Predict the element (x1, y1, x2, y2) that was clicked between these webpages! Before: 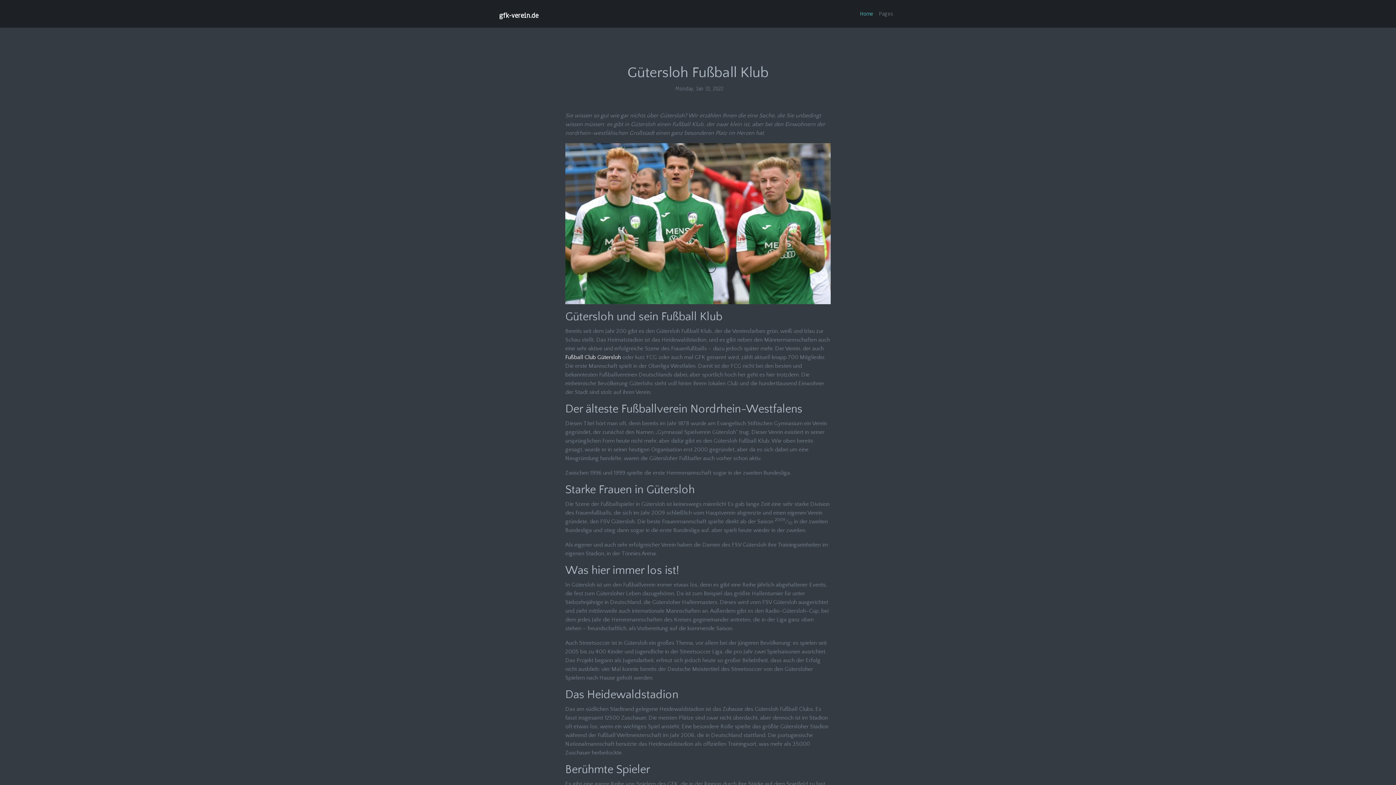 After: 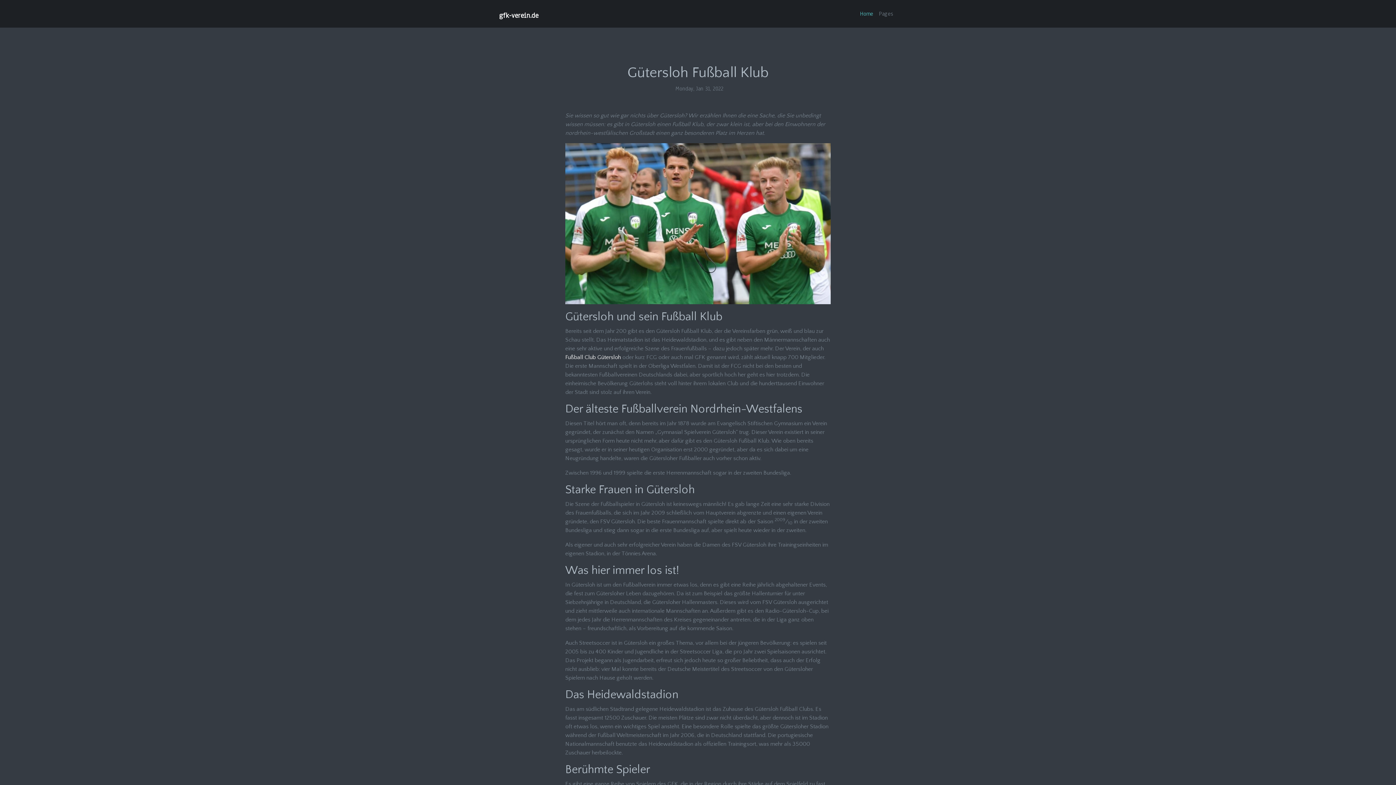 Action: label: Home bbox: (857, 6, 876, 21)